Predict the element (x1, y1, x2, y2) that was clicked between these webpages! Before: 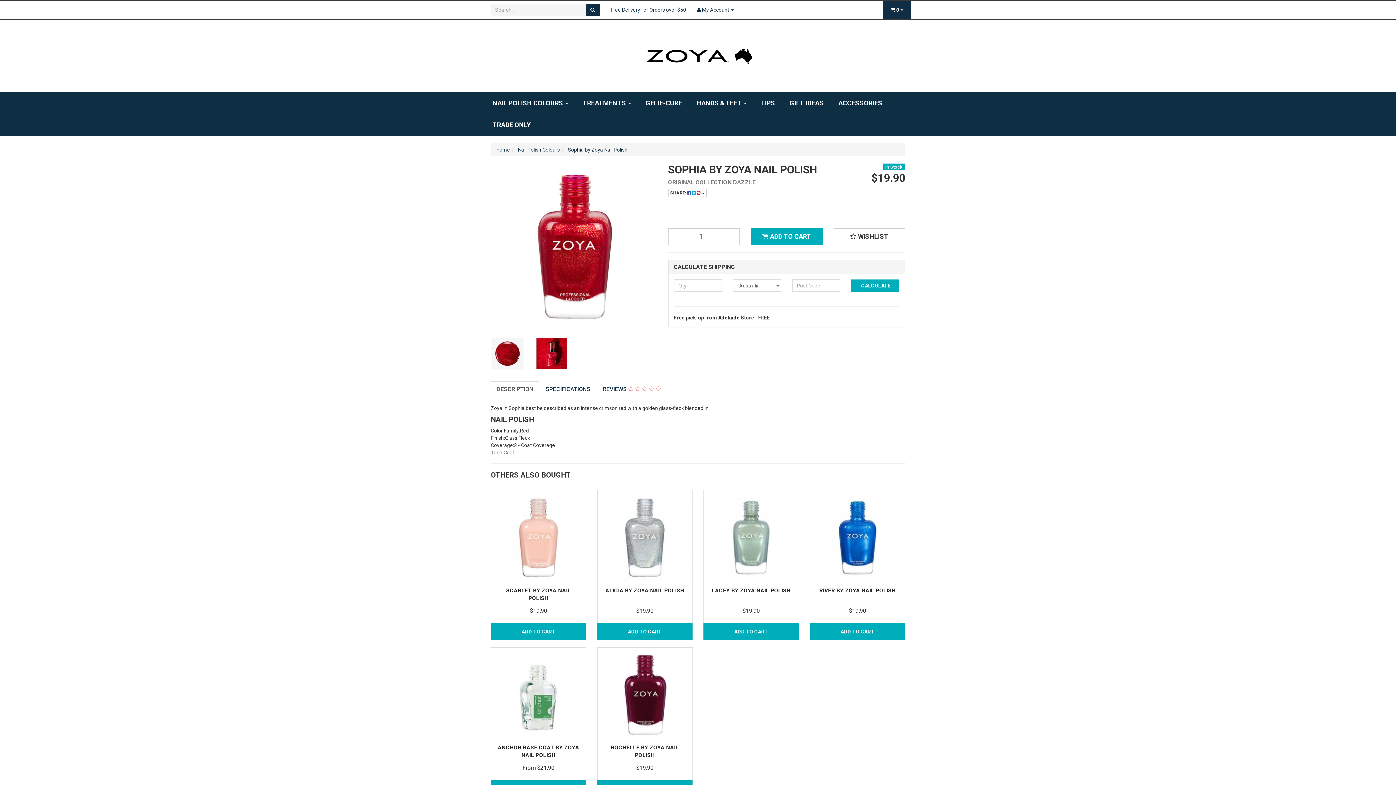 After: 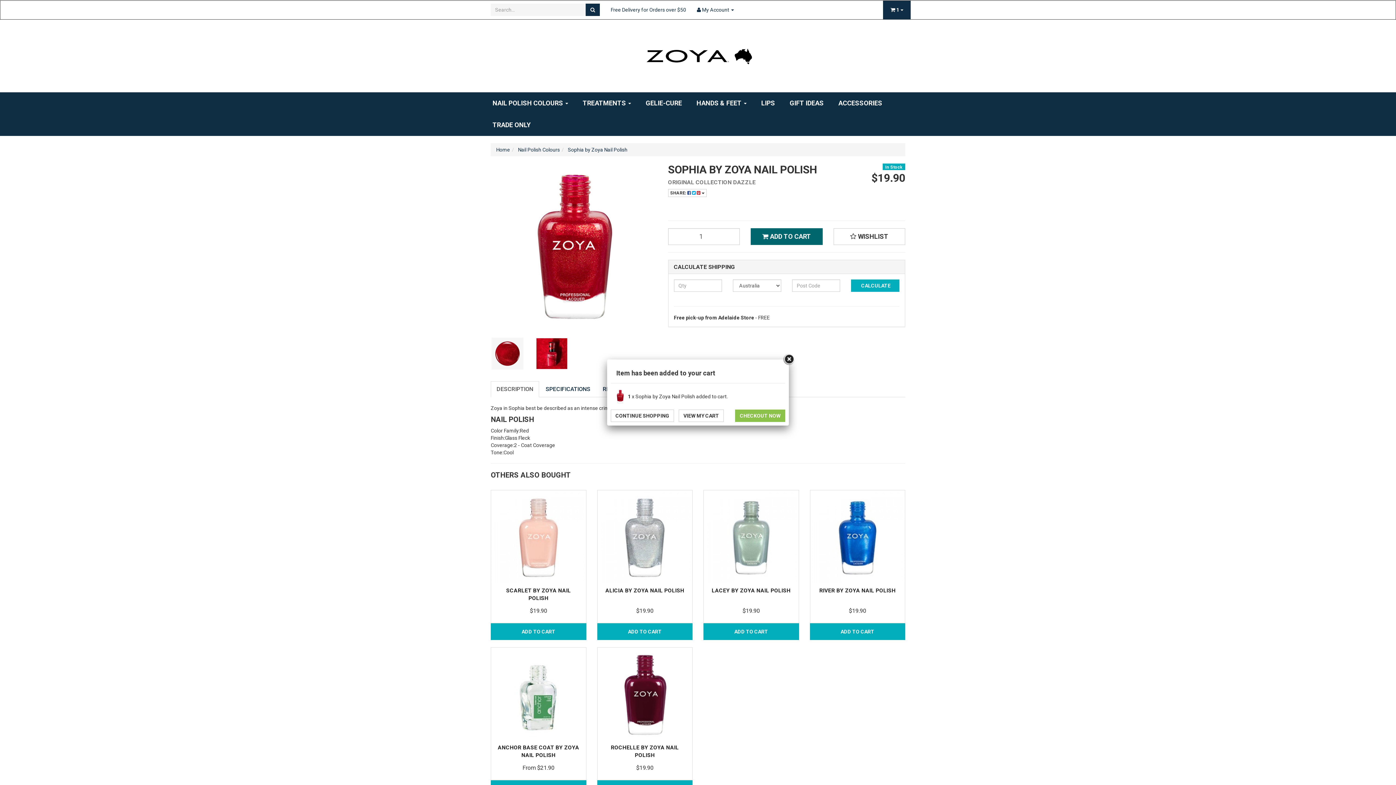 Action: label:  ADD TO CART bbox: (750, 228, 822, 244)